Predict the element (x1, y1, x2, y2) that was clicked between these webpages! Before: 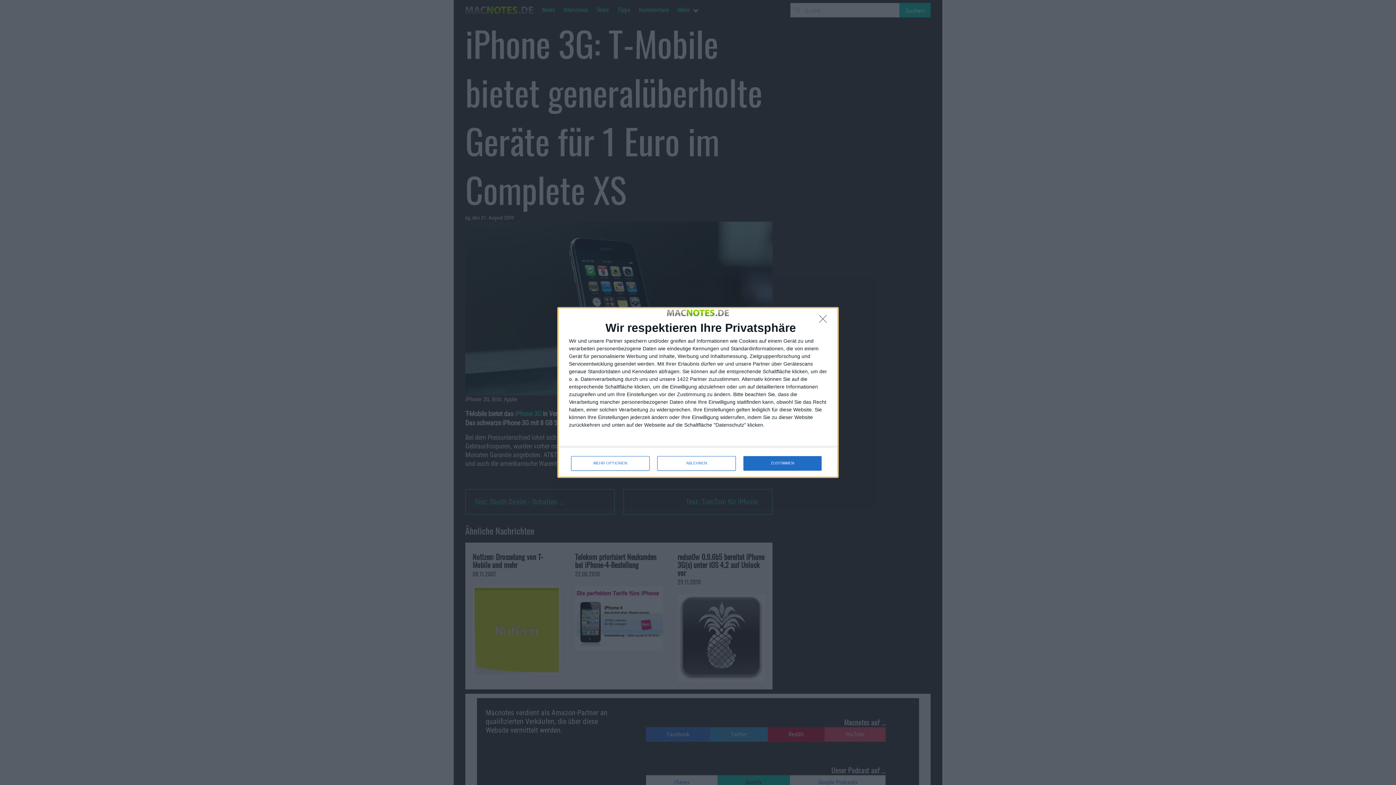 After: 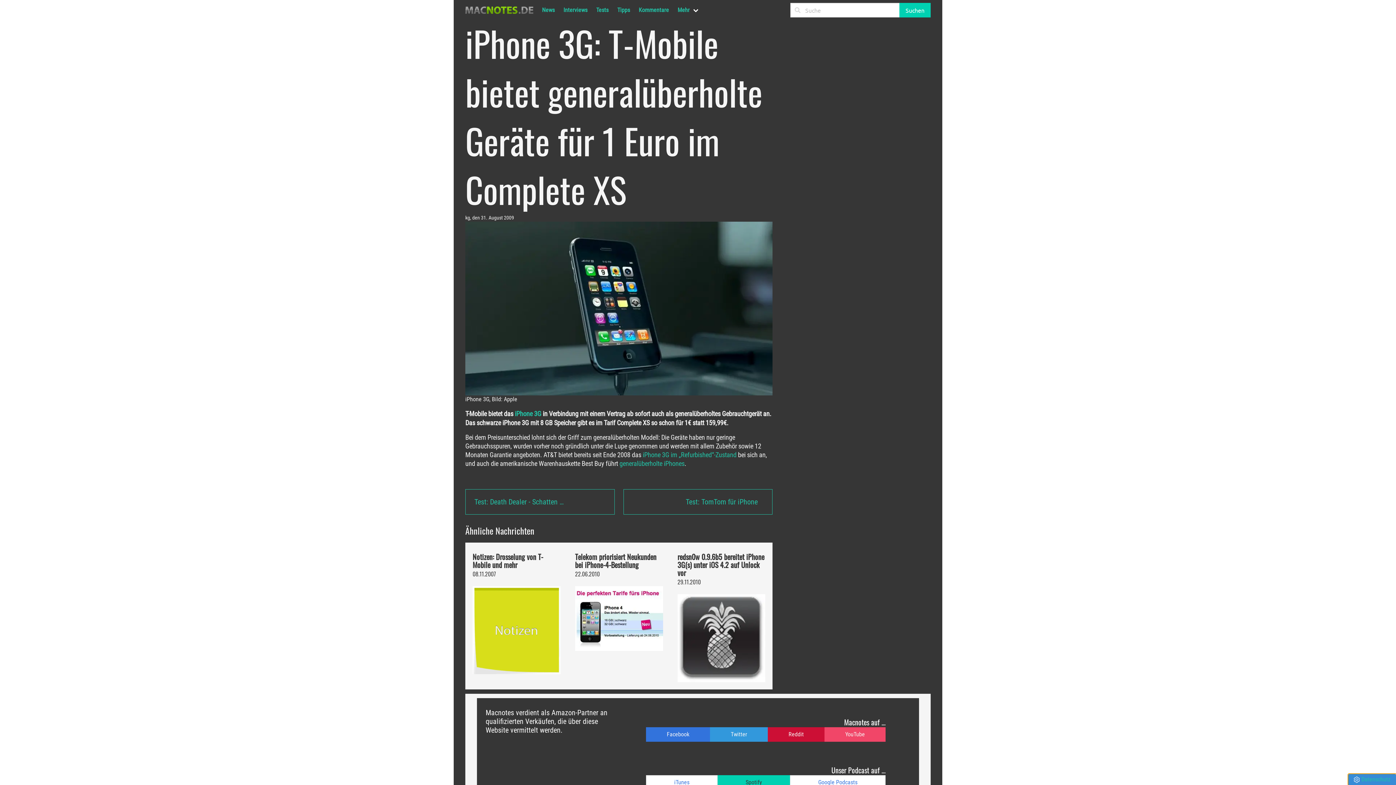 Action: bbox: (819, 315, 830, 326) label: ABLEHNEN